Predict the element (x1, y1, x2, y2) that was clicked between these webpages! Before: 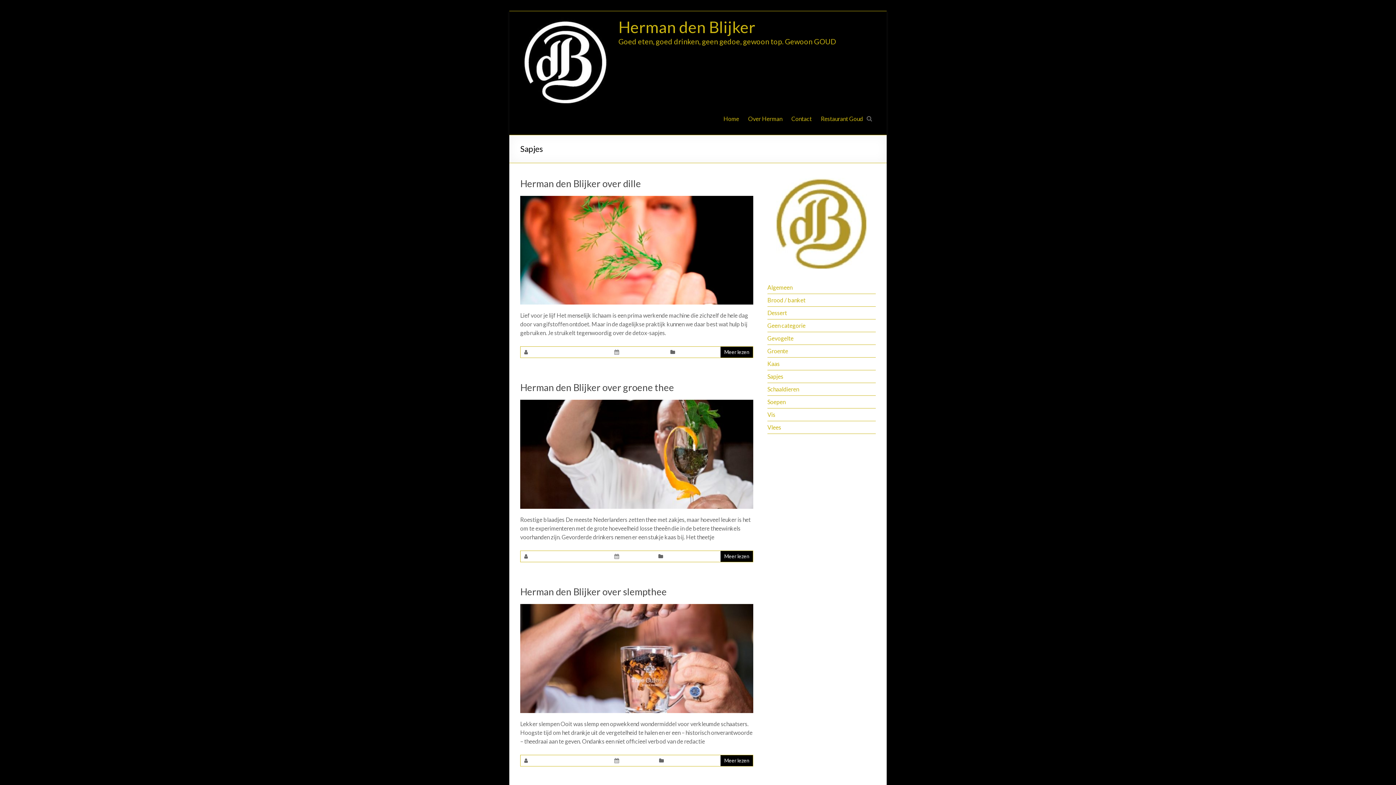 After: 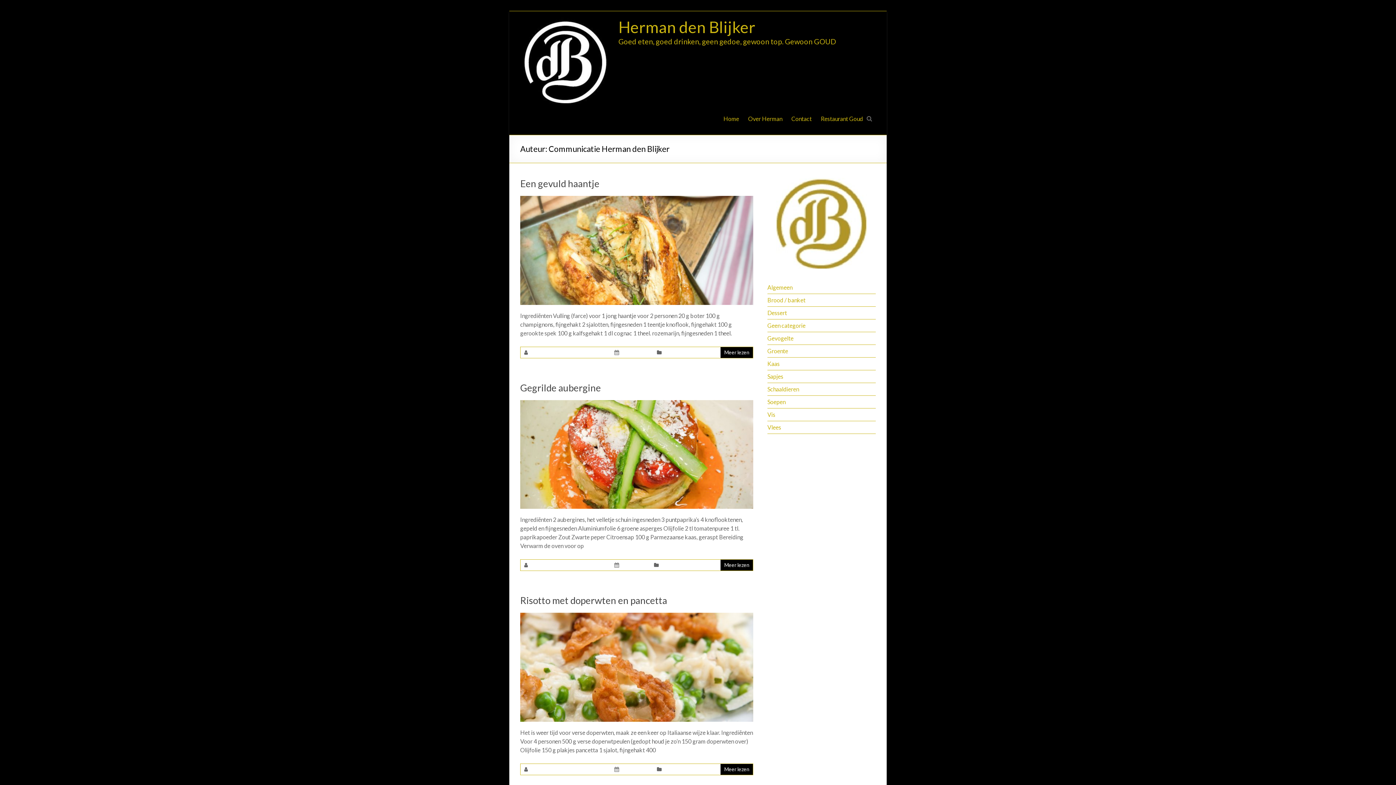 Action: bbox: (530, 553, 607, 559) label: Communicatie Herman den Blijker